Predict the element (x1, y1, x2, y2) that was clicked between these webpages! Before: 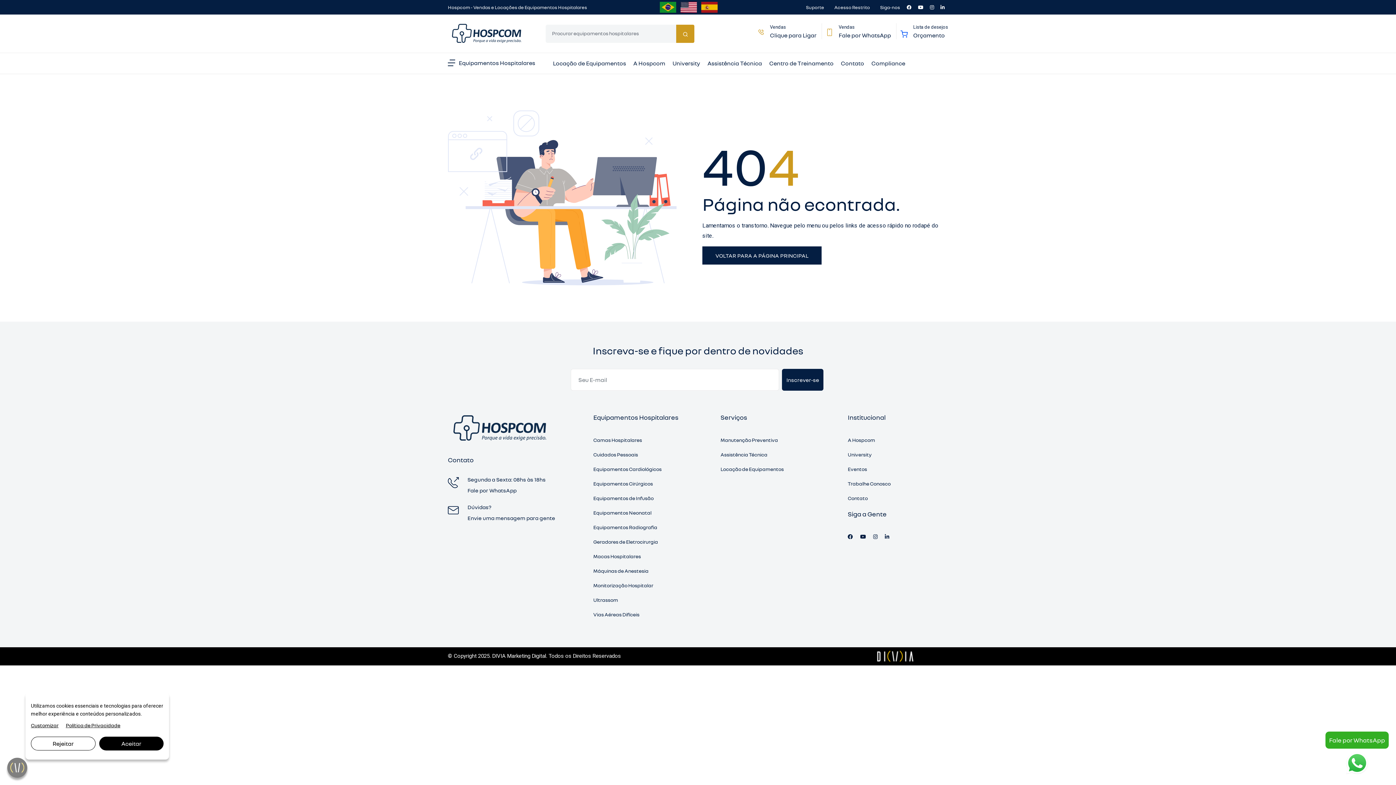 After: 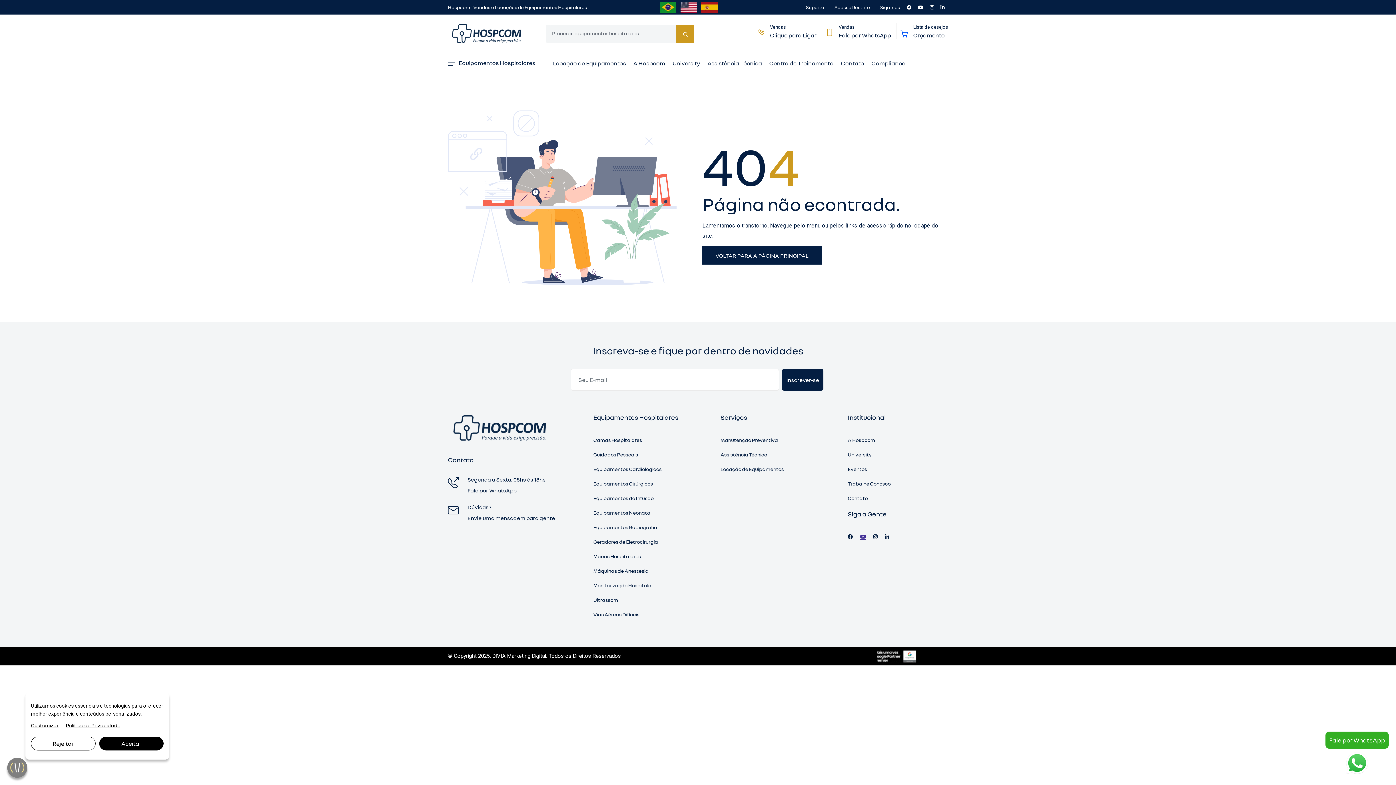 Action: bbox: (860, 533, 866, 539)